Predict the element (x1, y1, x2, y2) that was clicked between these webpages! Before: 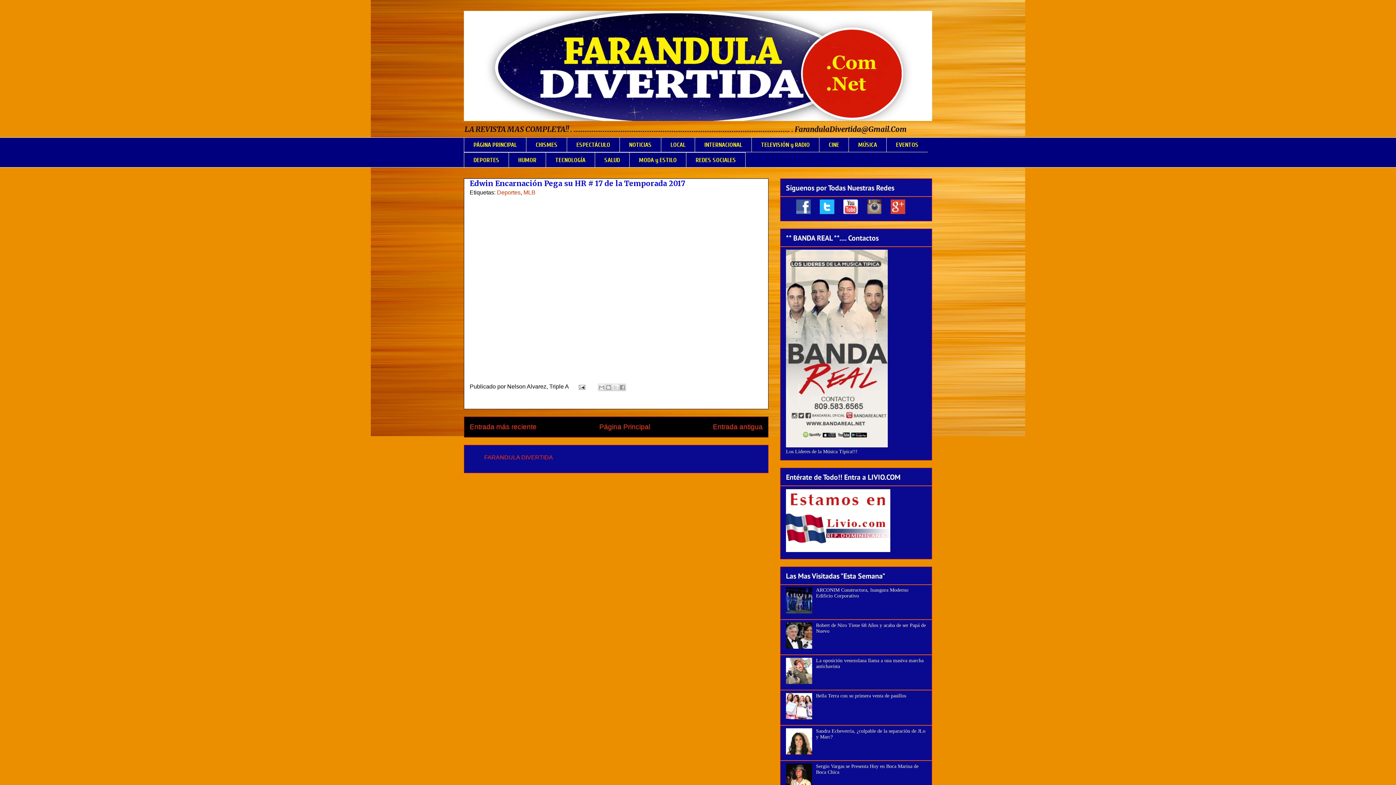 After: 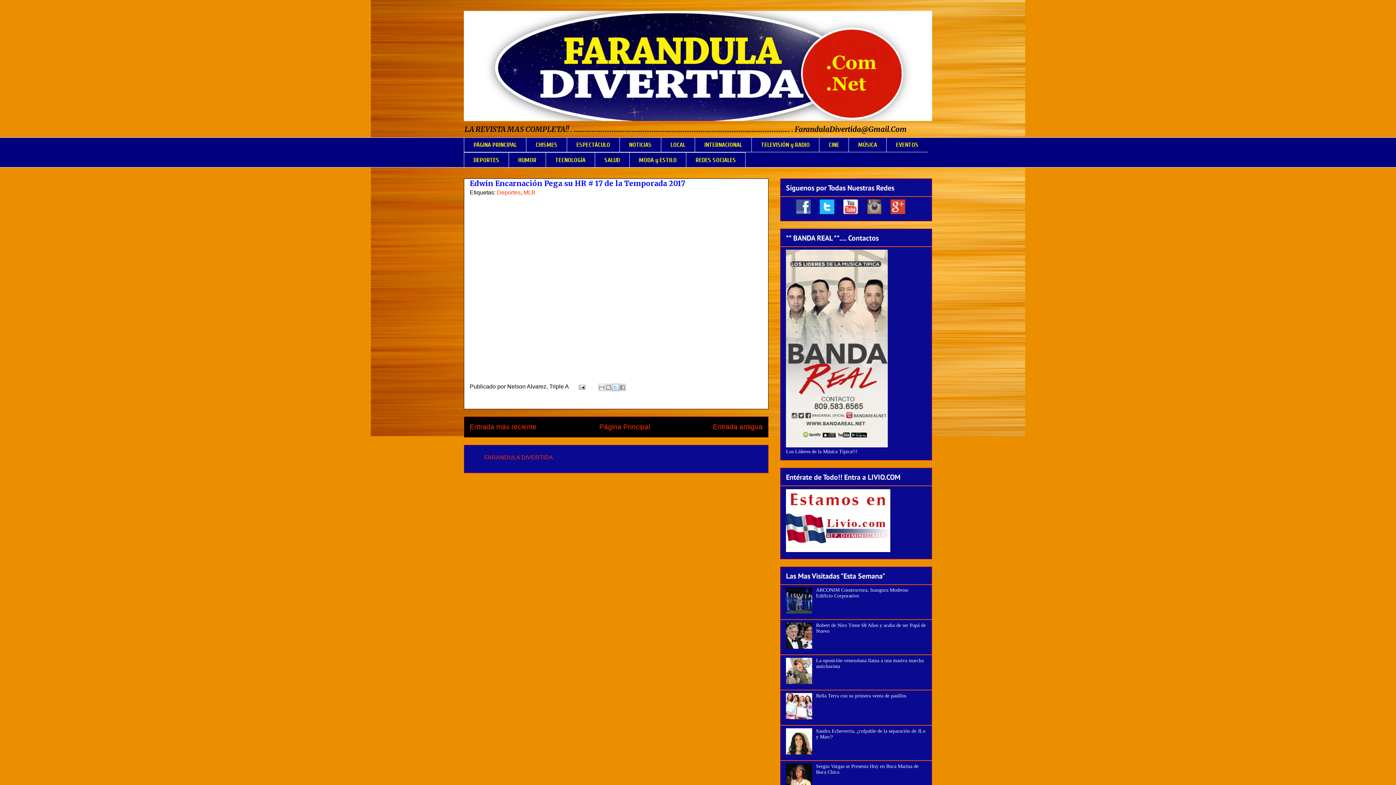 Action: label: Compartir en X bbox: (612, 383, 619, 391)